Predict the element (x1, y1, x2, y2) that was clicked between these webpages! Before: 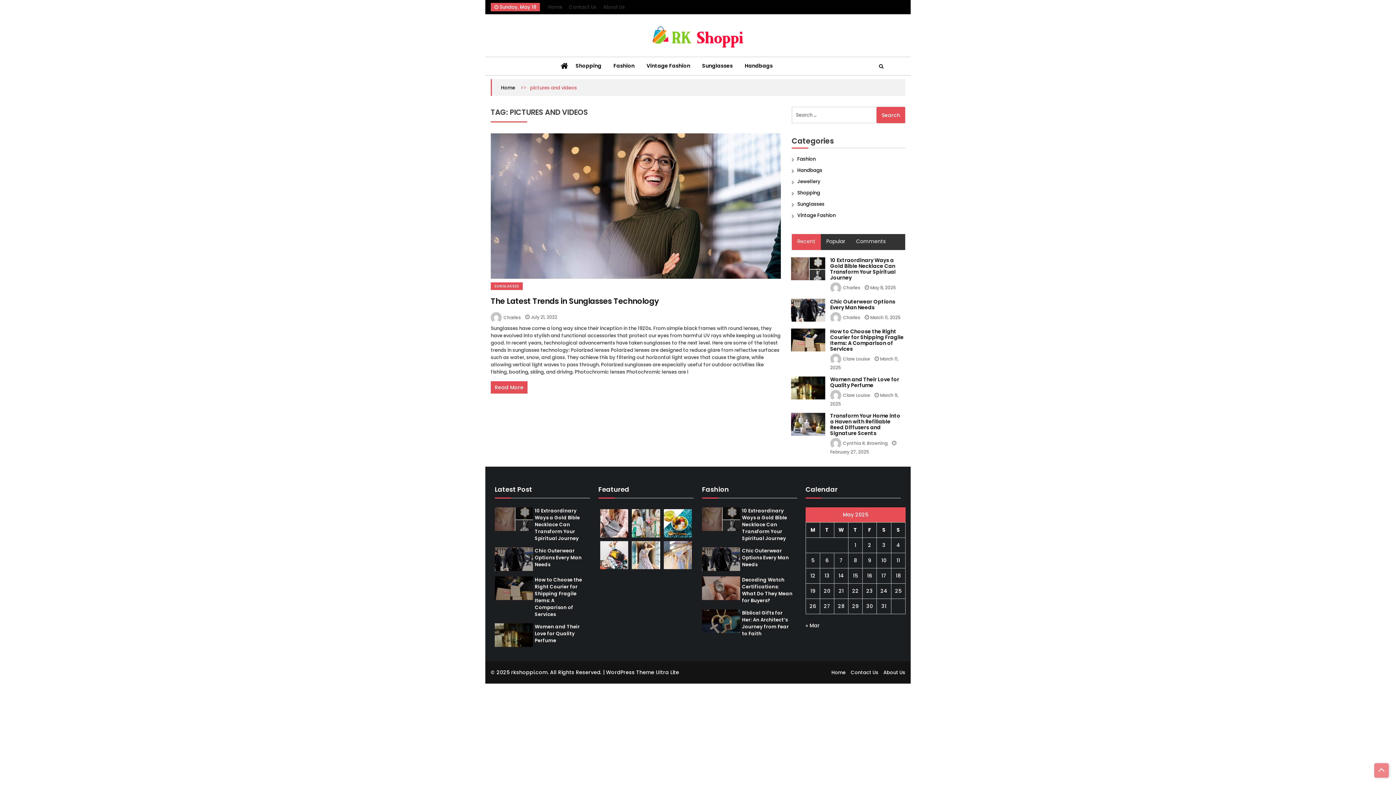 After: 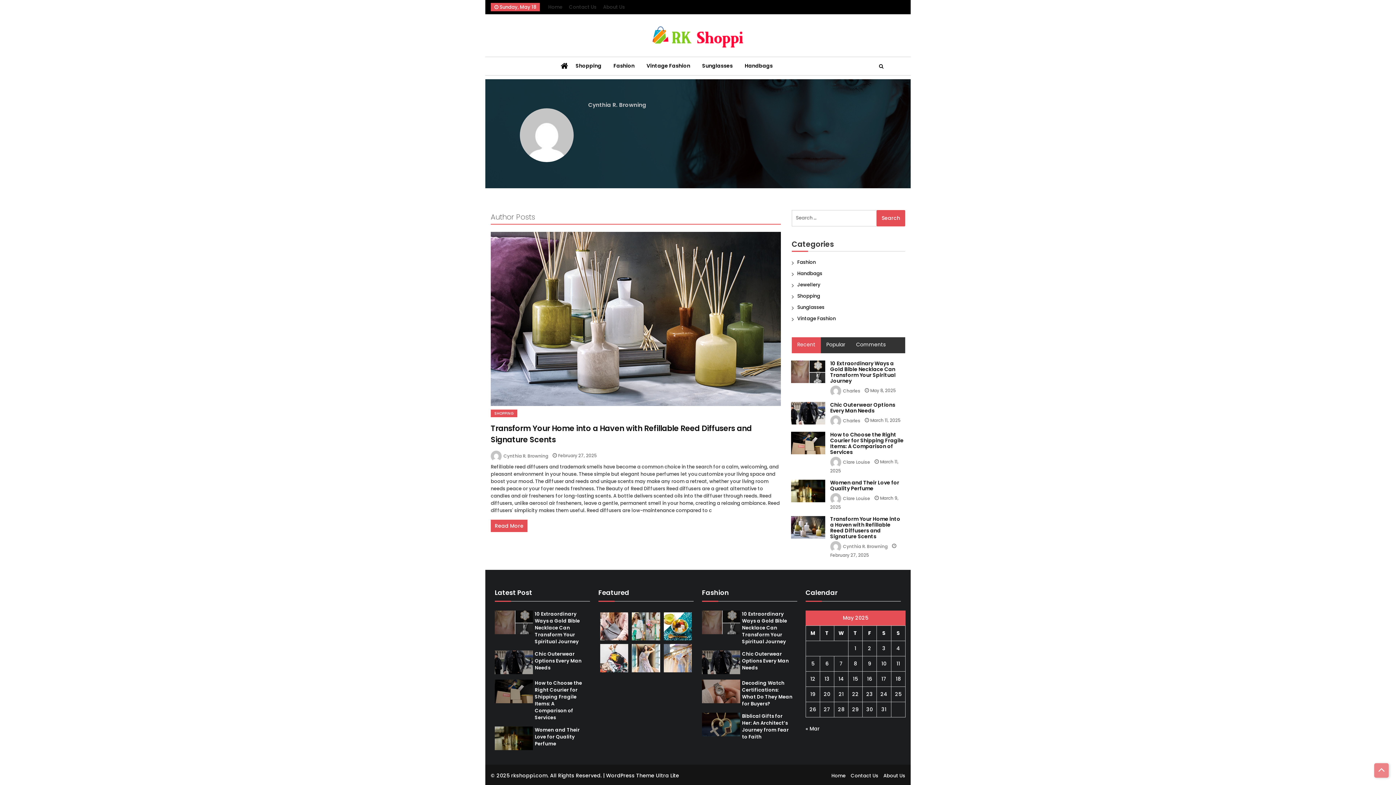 Action: label: Cynthia R. Browning bbox: (830, 438, 887, 449)